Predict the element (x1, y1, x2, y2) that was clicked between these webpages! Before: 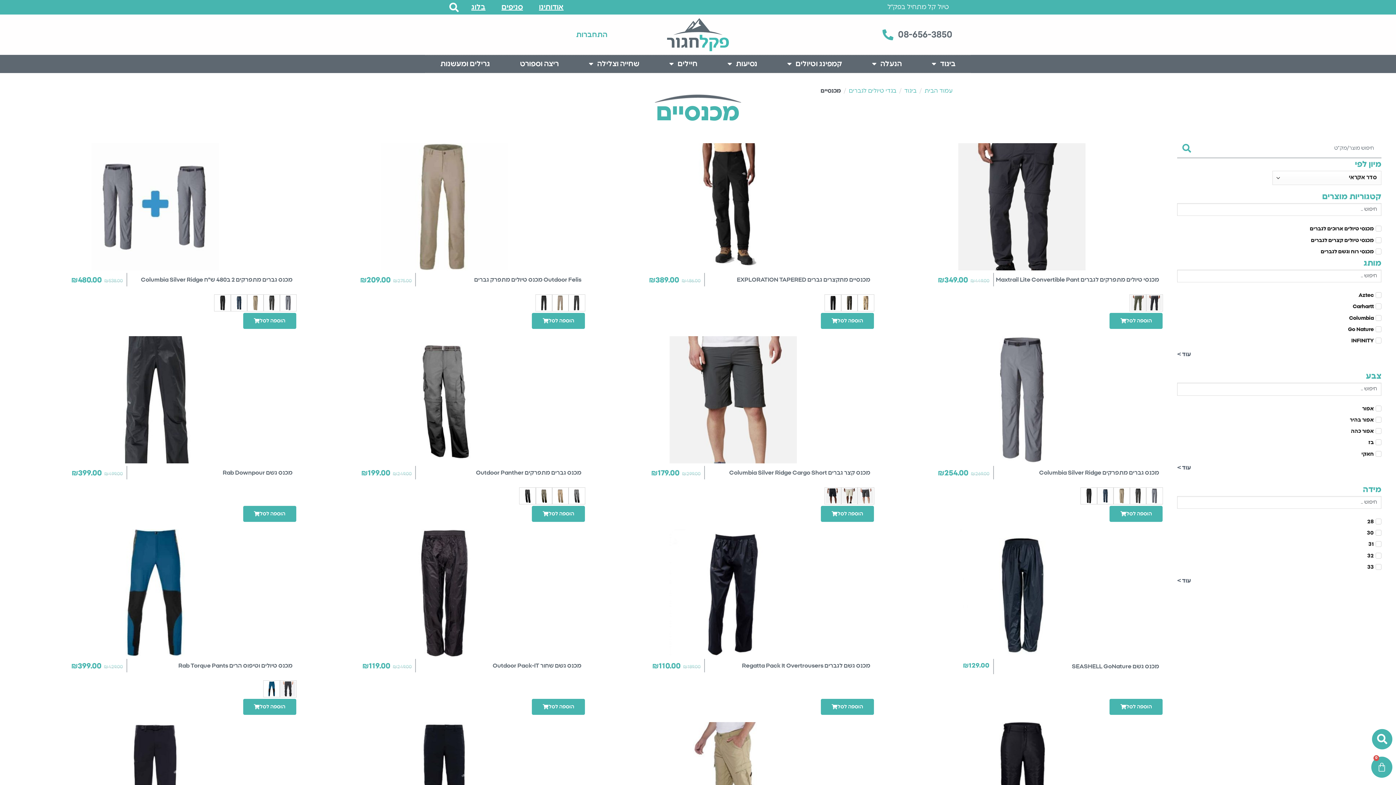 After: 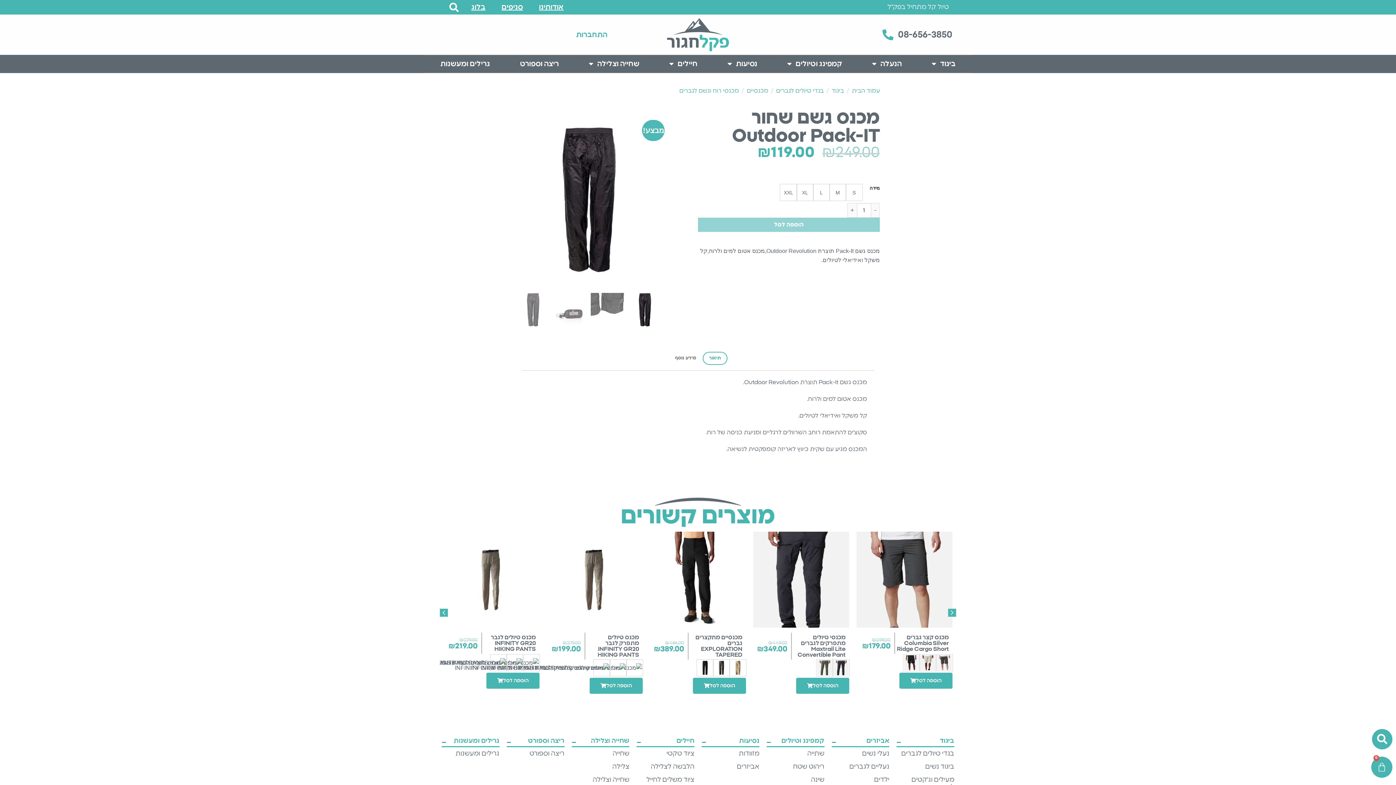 Action: bbox: (492, 663, 581, 668) label: מכנס גשם שחור Outdoor Pack-IT